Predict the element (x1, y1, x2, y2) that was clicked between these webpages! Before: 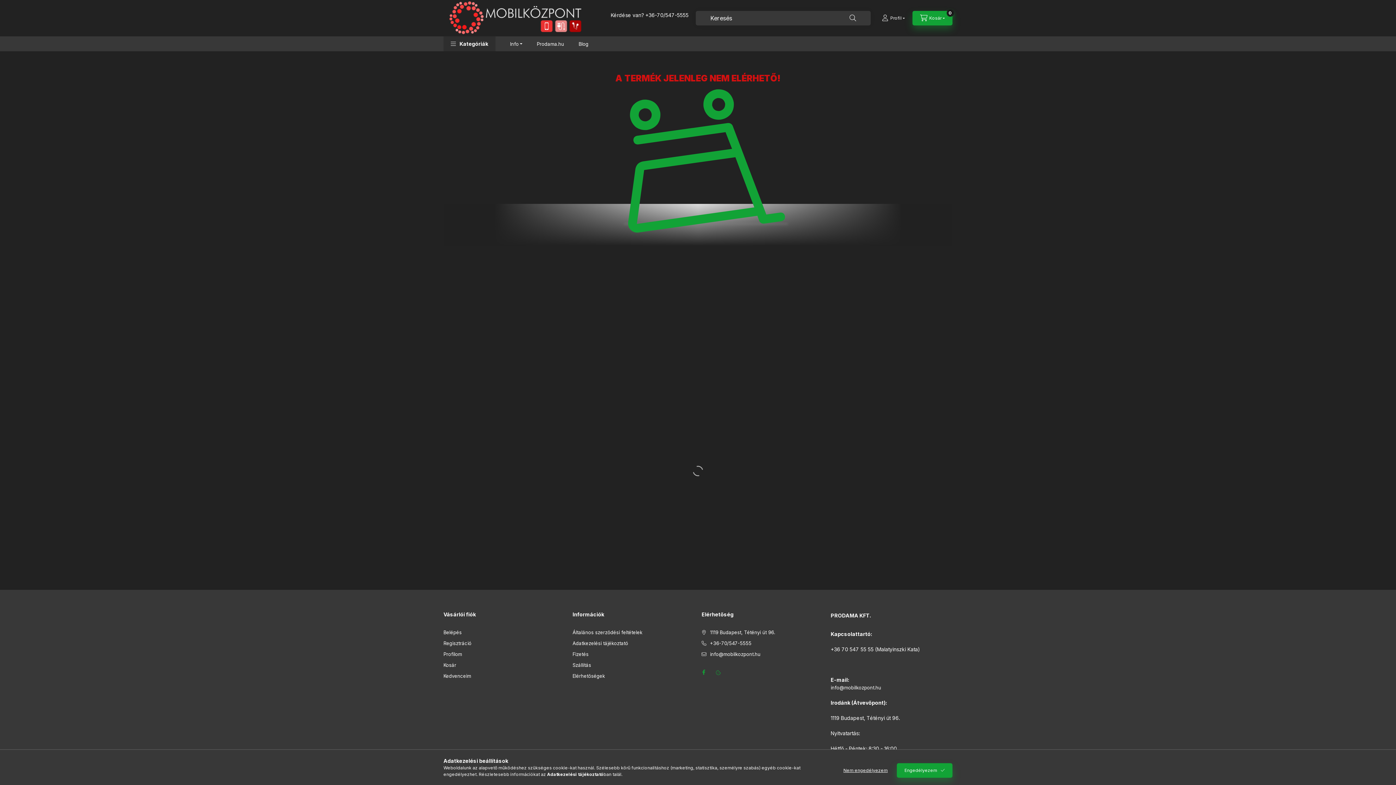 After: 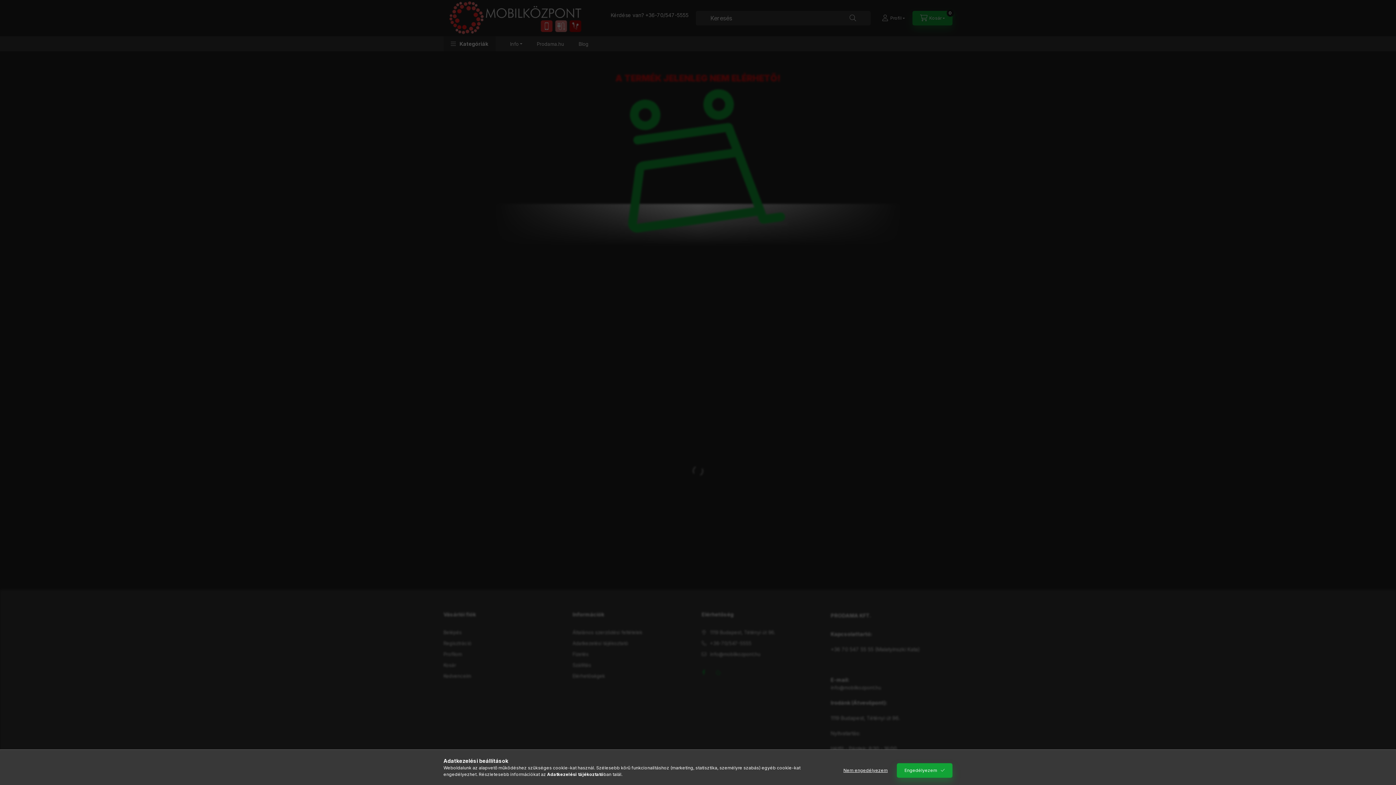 Action: label: Kedvenceim bbox: (443, 673, 471, 680)